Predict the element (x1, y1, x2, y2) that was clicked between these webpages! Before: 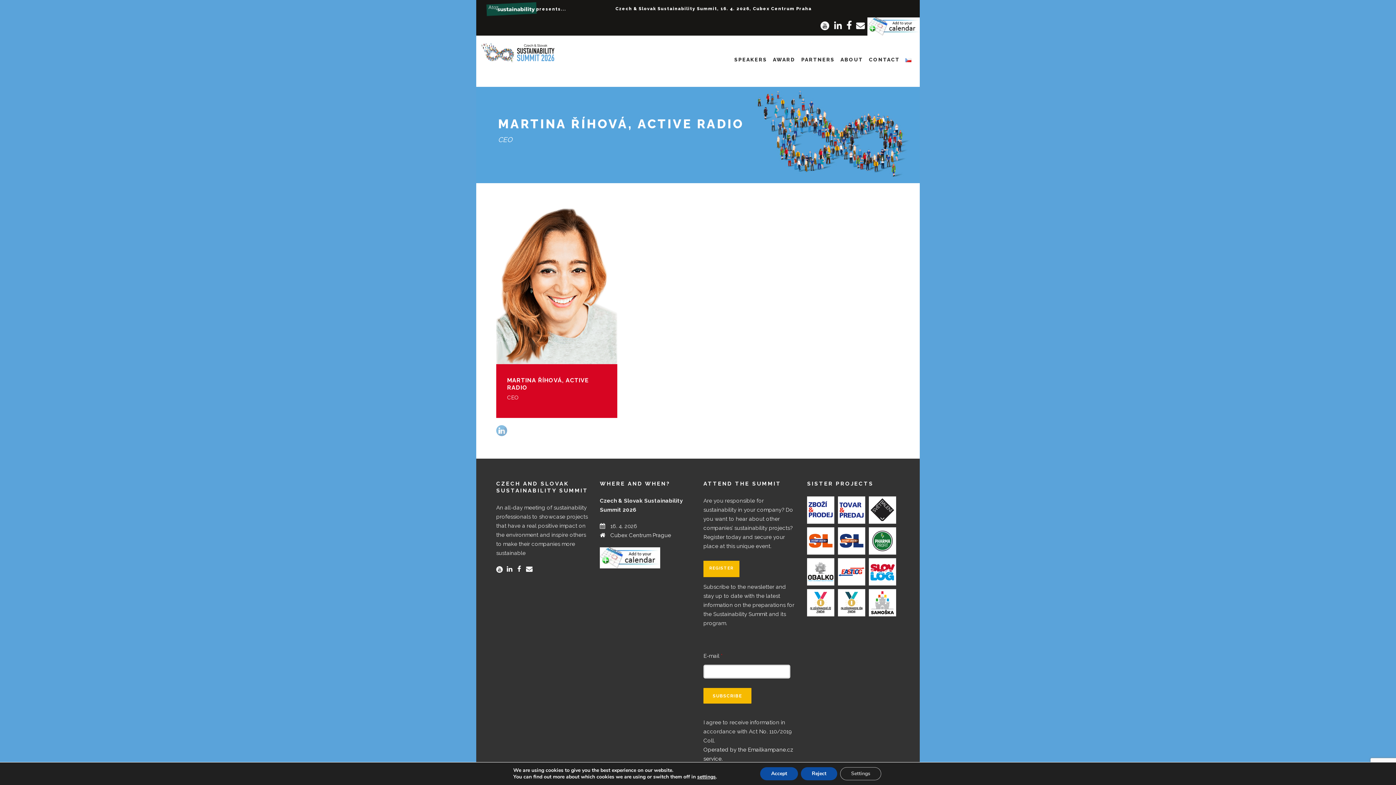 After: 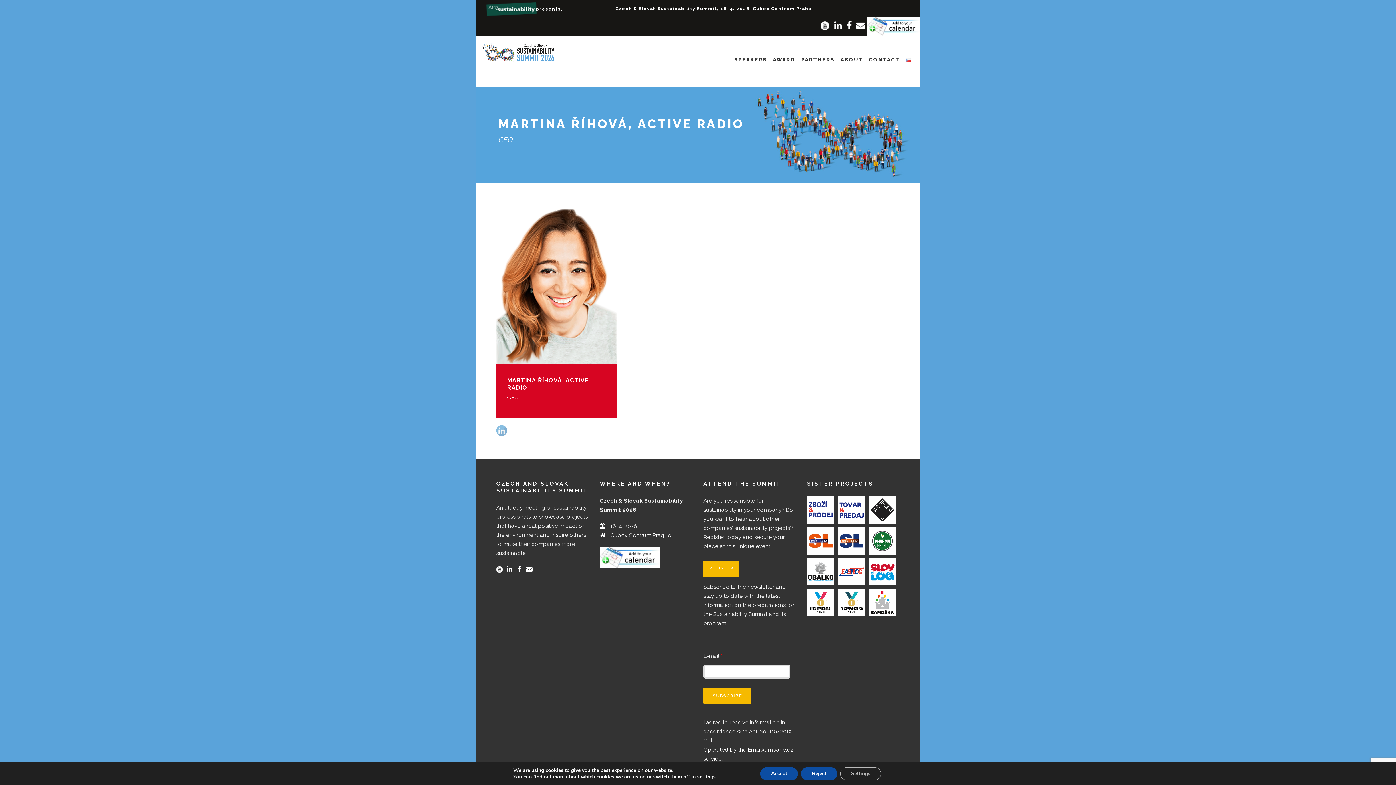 Action: bbox: (526, 566, 536, 573)